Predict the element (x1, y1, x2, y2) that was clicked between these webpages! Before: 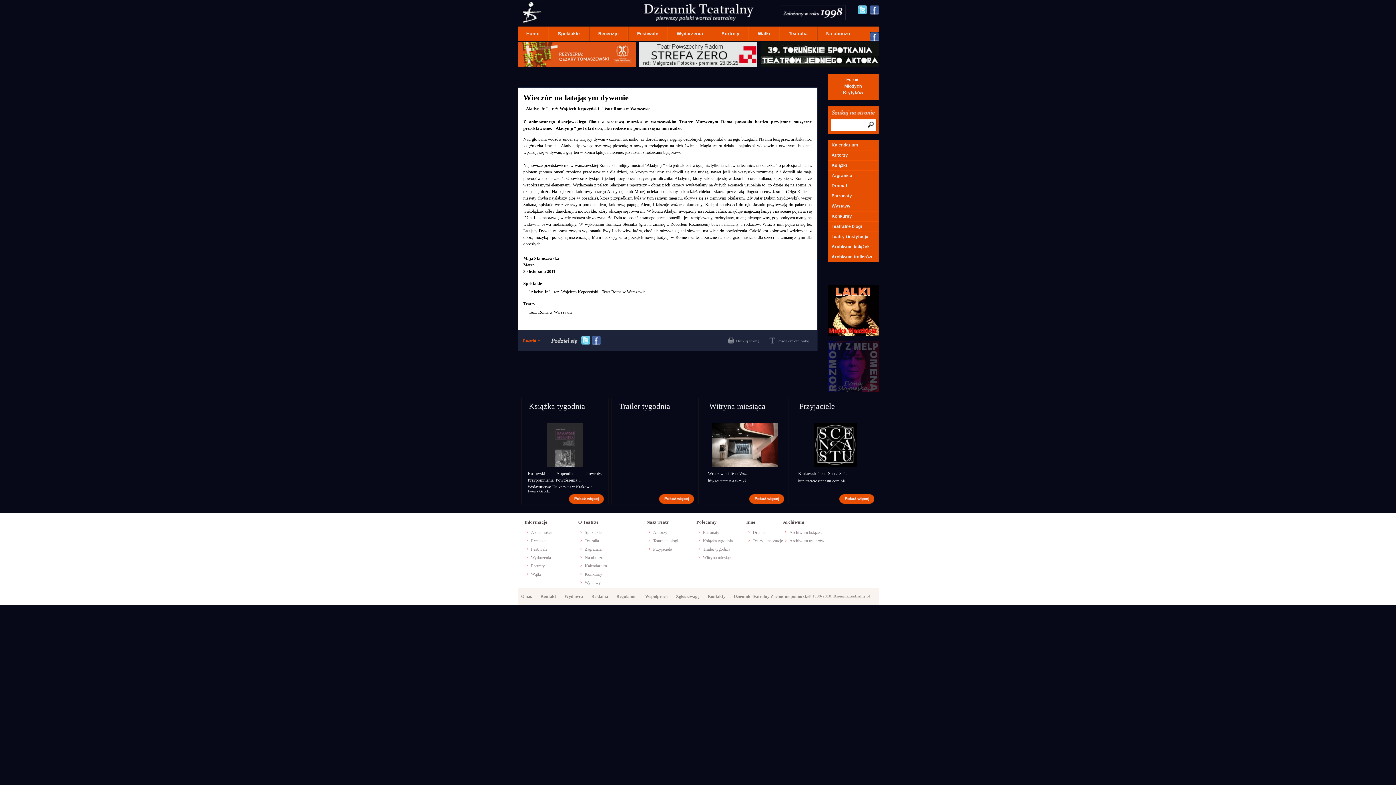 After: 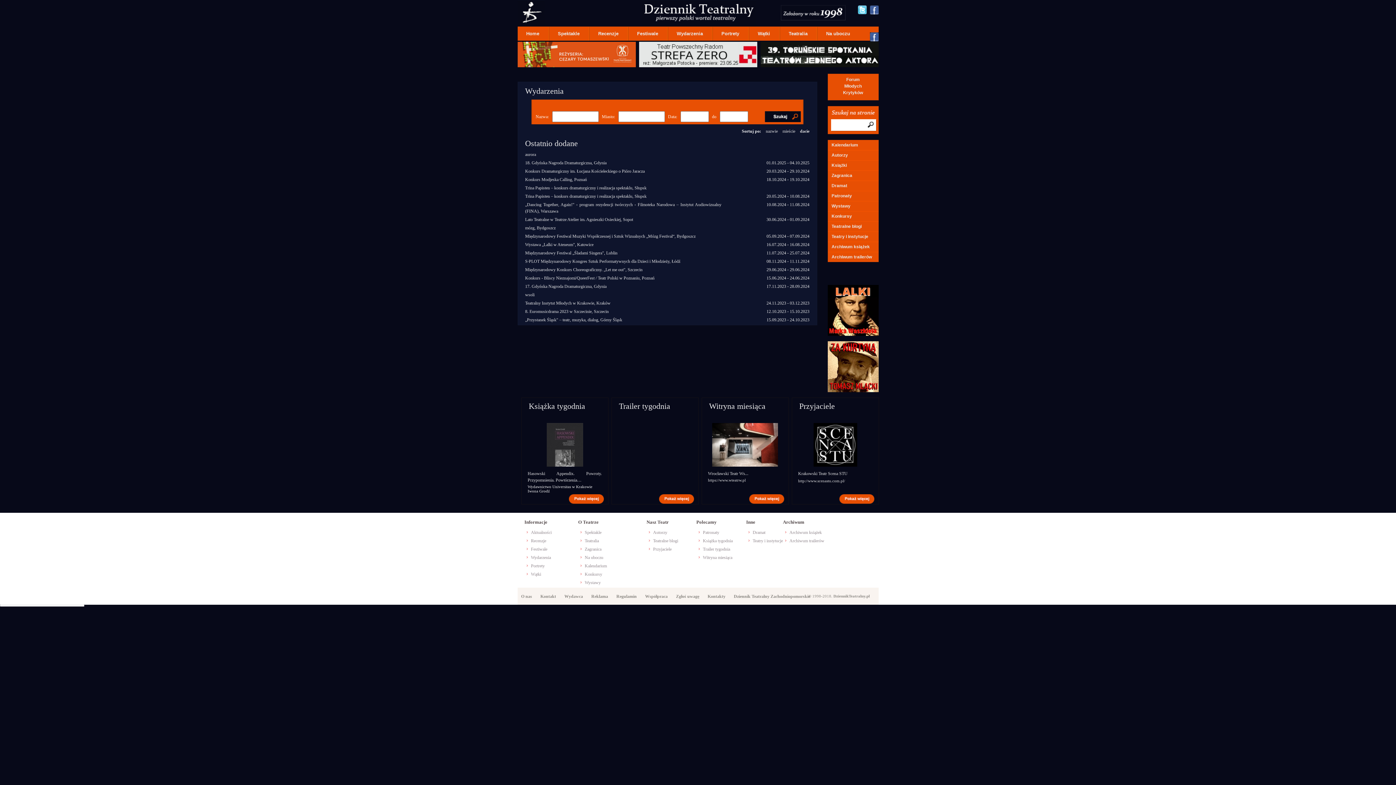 Action: label: Wydarzenia bbox: (667, 26, 712, 40)